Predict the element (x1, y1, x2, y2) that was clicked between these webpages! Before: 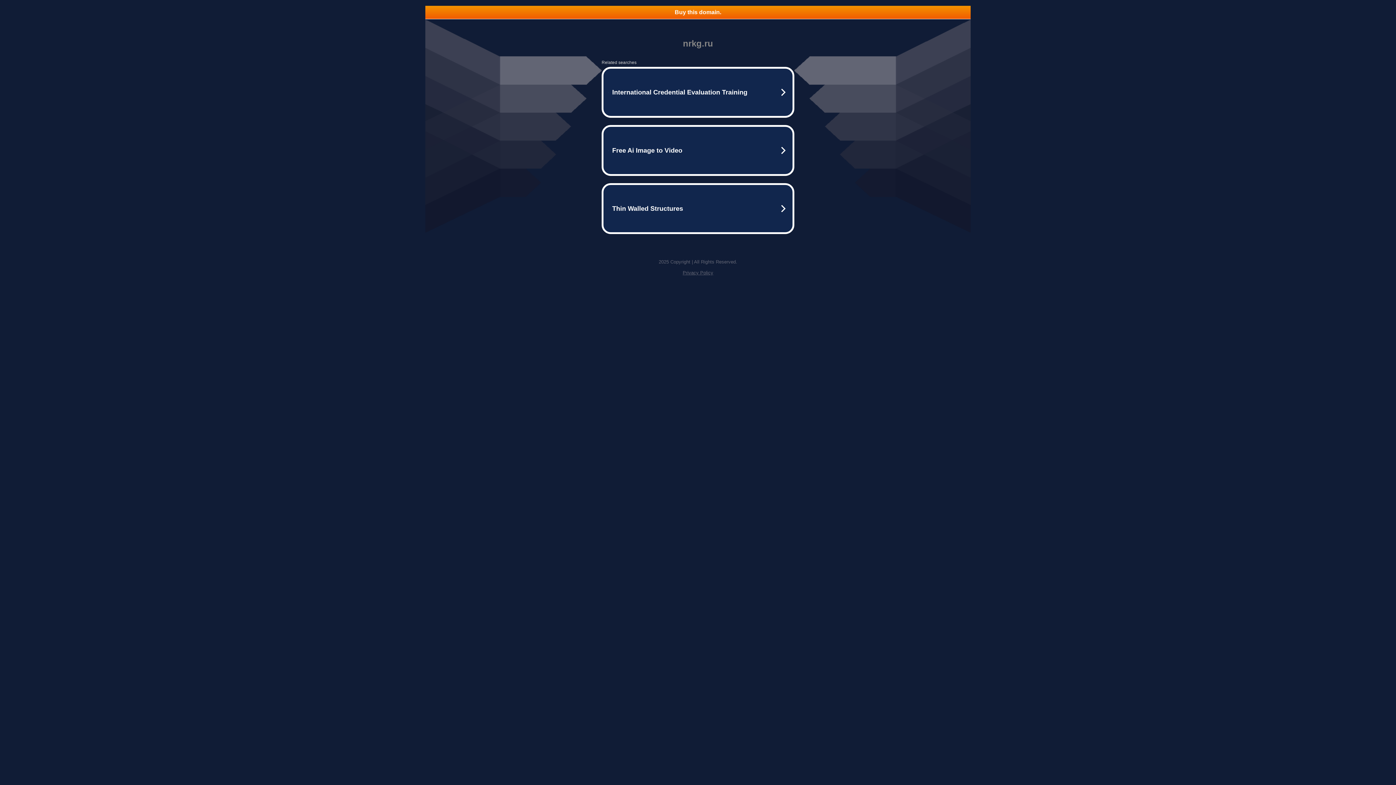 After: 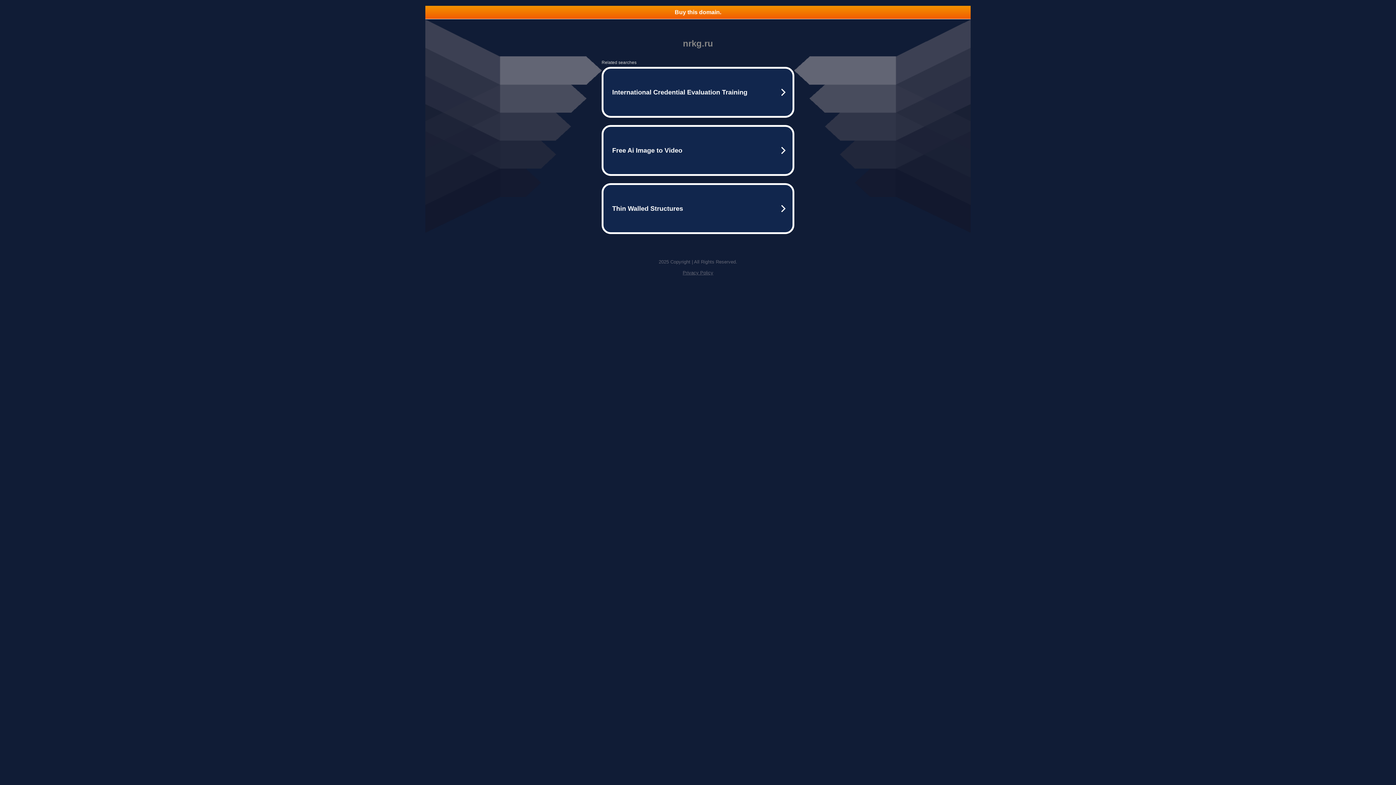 Action: label: Buy this domain. bbox: (425, 5, 970, 18)